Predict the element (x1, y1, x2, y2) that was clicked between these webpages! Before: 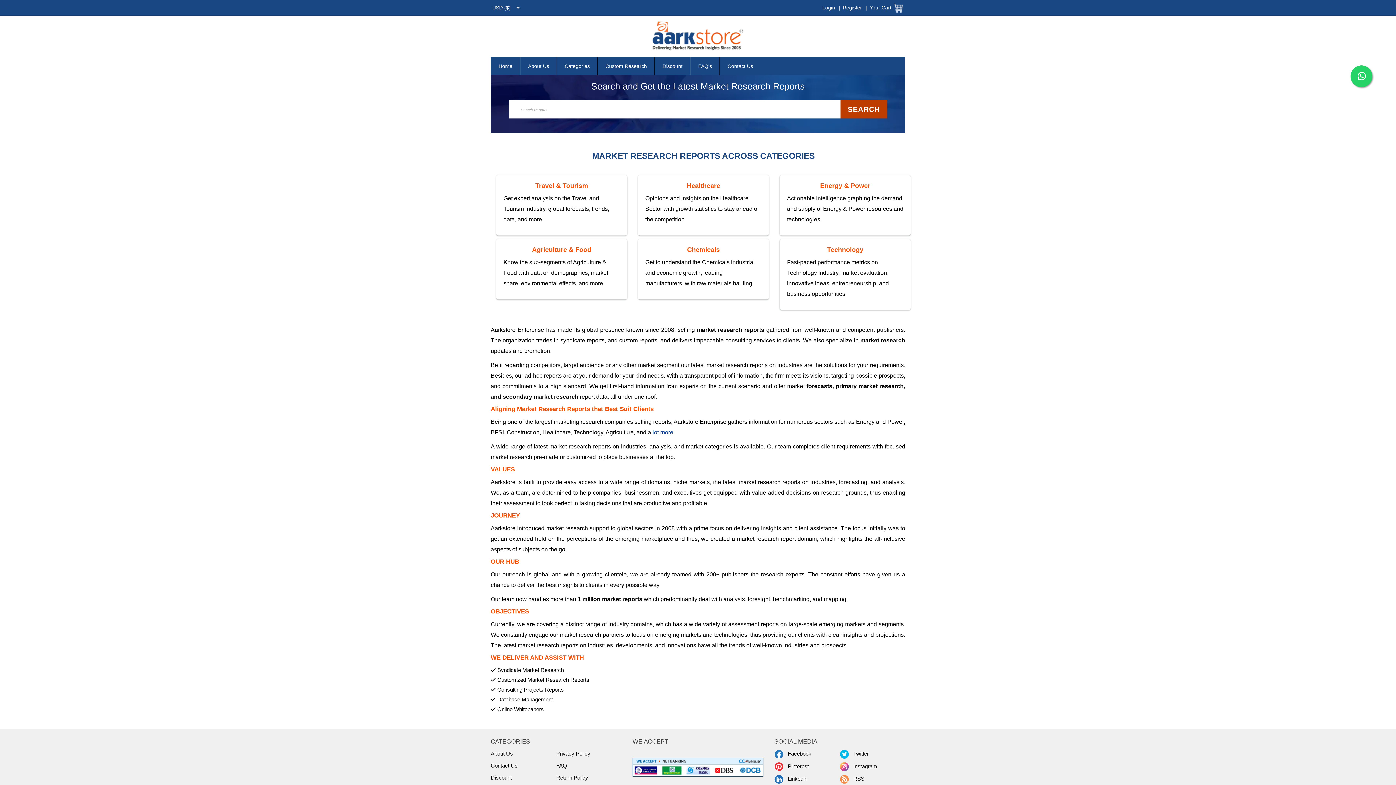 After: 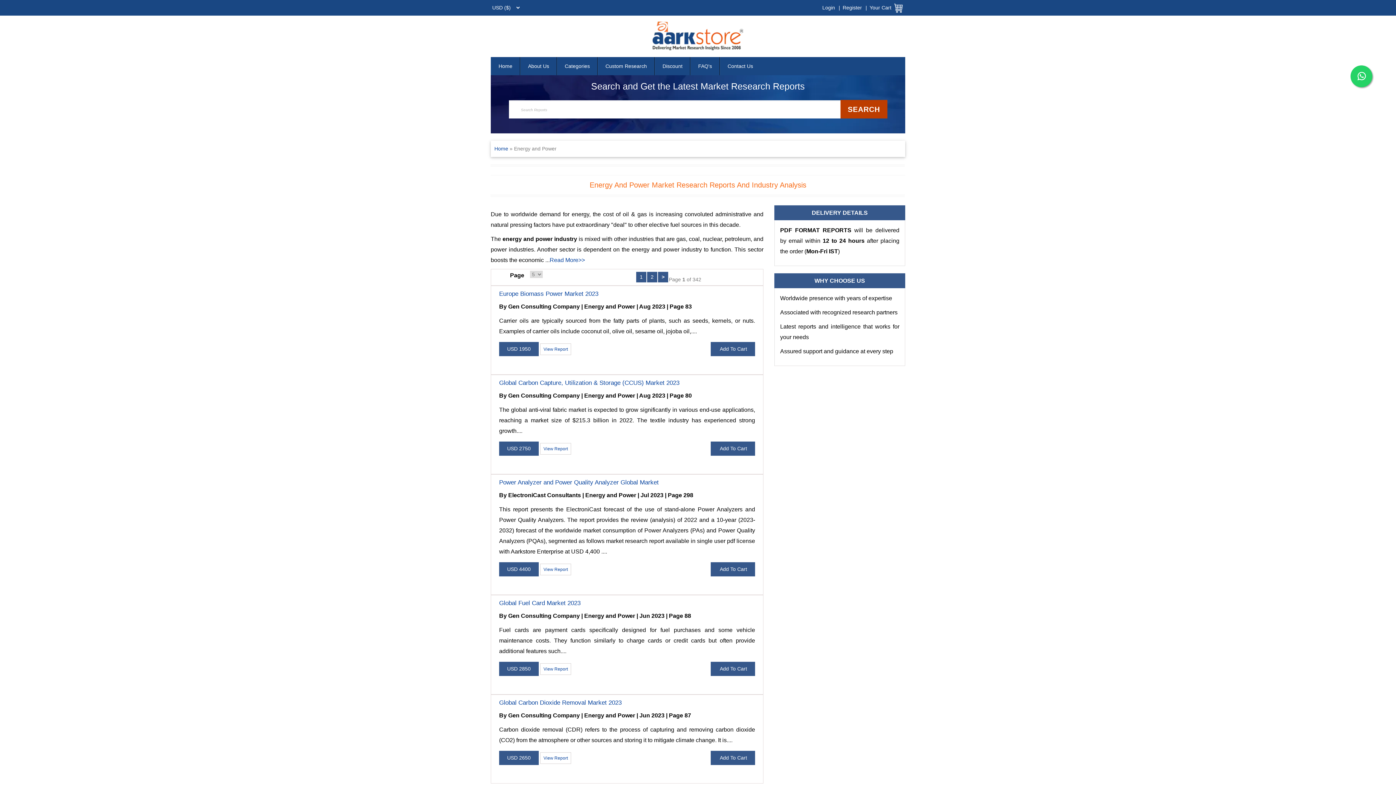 Action: label: Energy & Power

Actionable intelligence graphing the demand and supply of Energy & Power resources and technologies. bbox: (780, 175, 910, 235)